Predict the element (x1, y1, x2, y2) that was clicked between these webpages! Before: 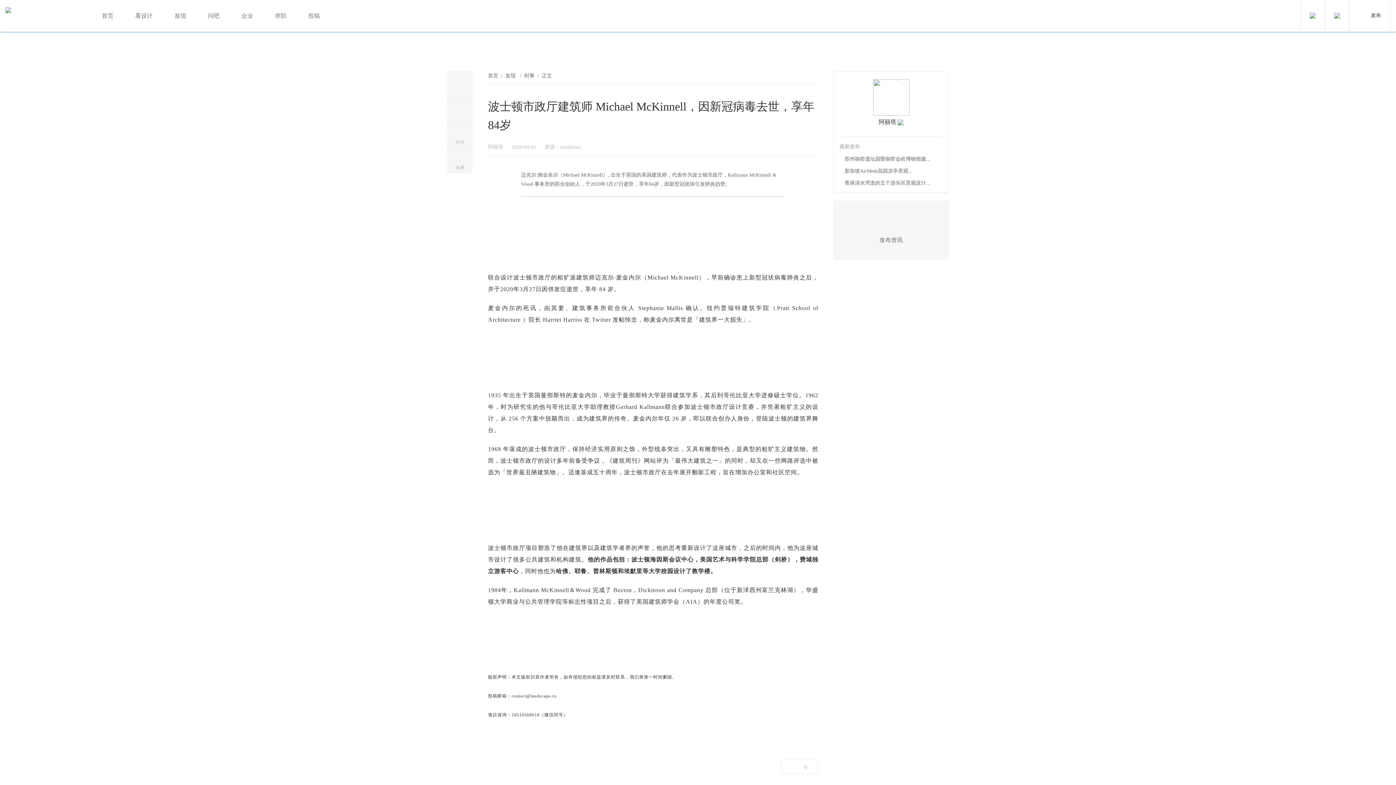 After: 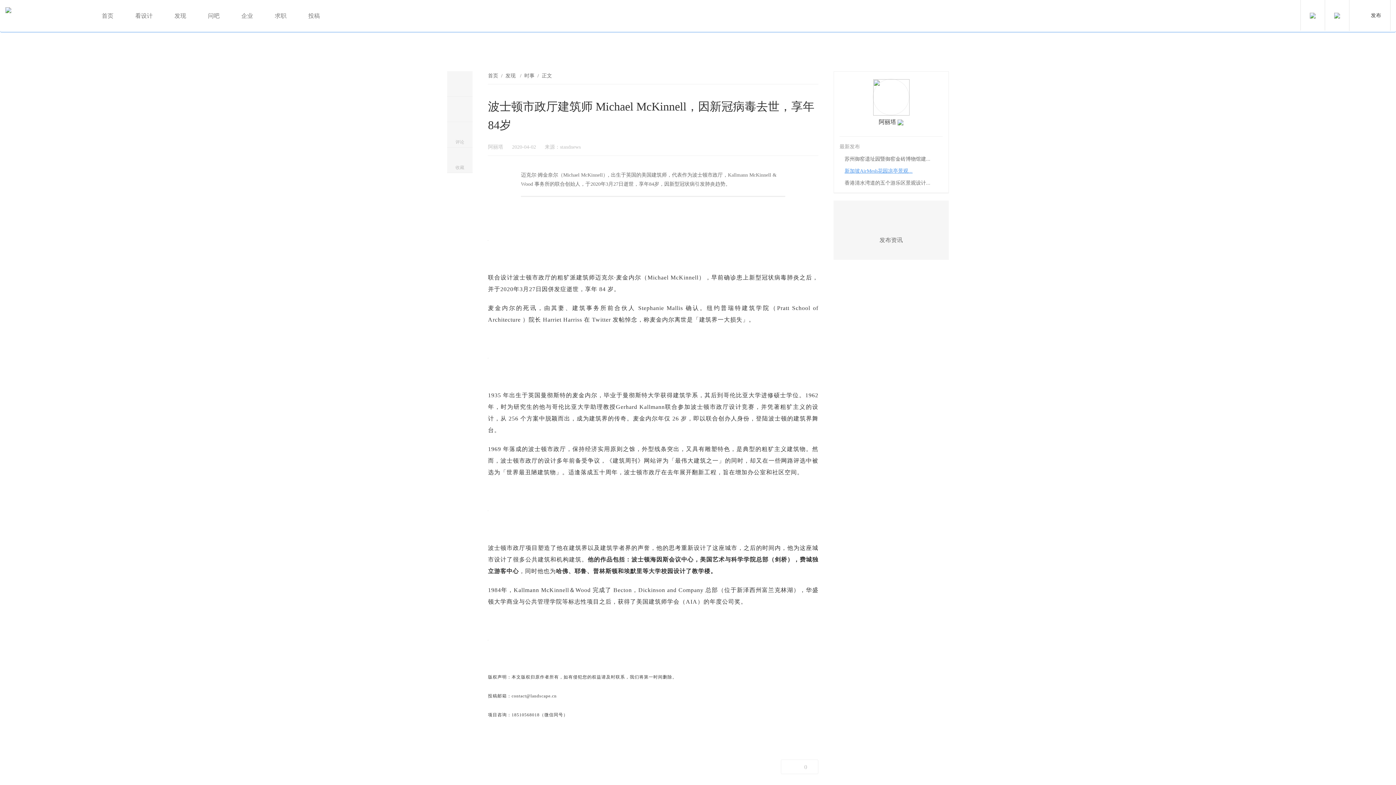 Action: label: 新加坡AirMesh花园凉亭景观... bbox: (844, 168, 912, 173)